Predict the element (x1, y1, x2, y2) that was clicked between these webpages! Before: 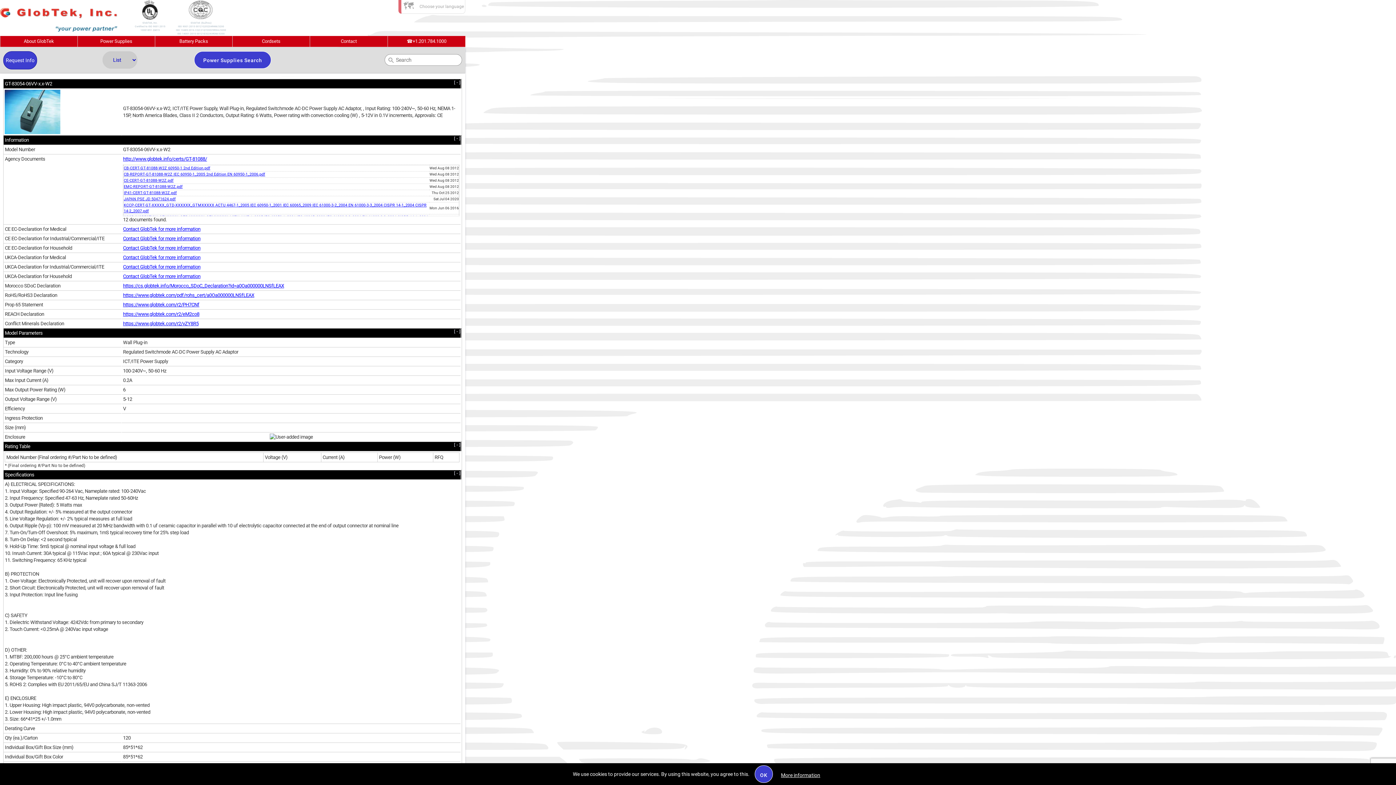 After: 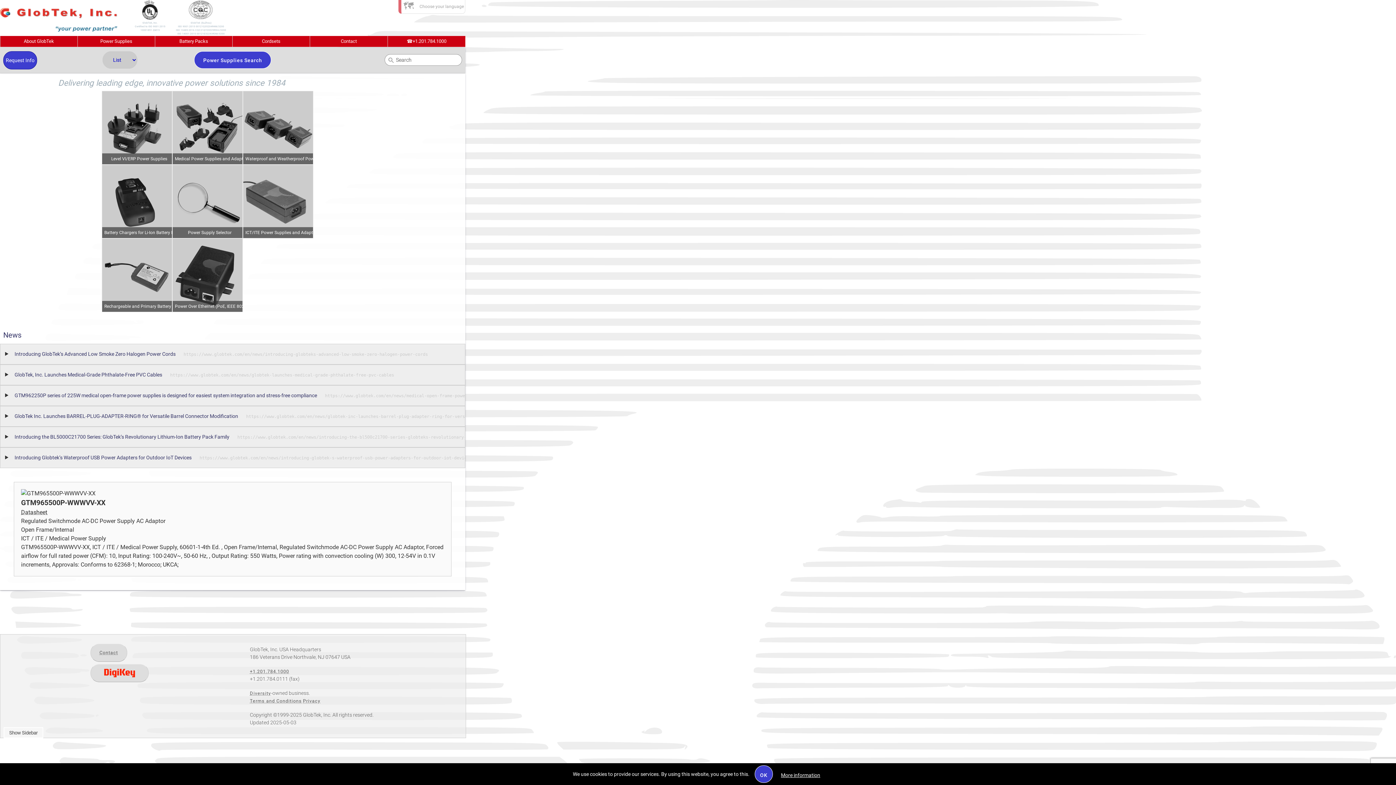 Action: bbox: (0, -10, 117, 26)